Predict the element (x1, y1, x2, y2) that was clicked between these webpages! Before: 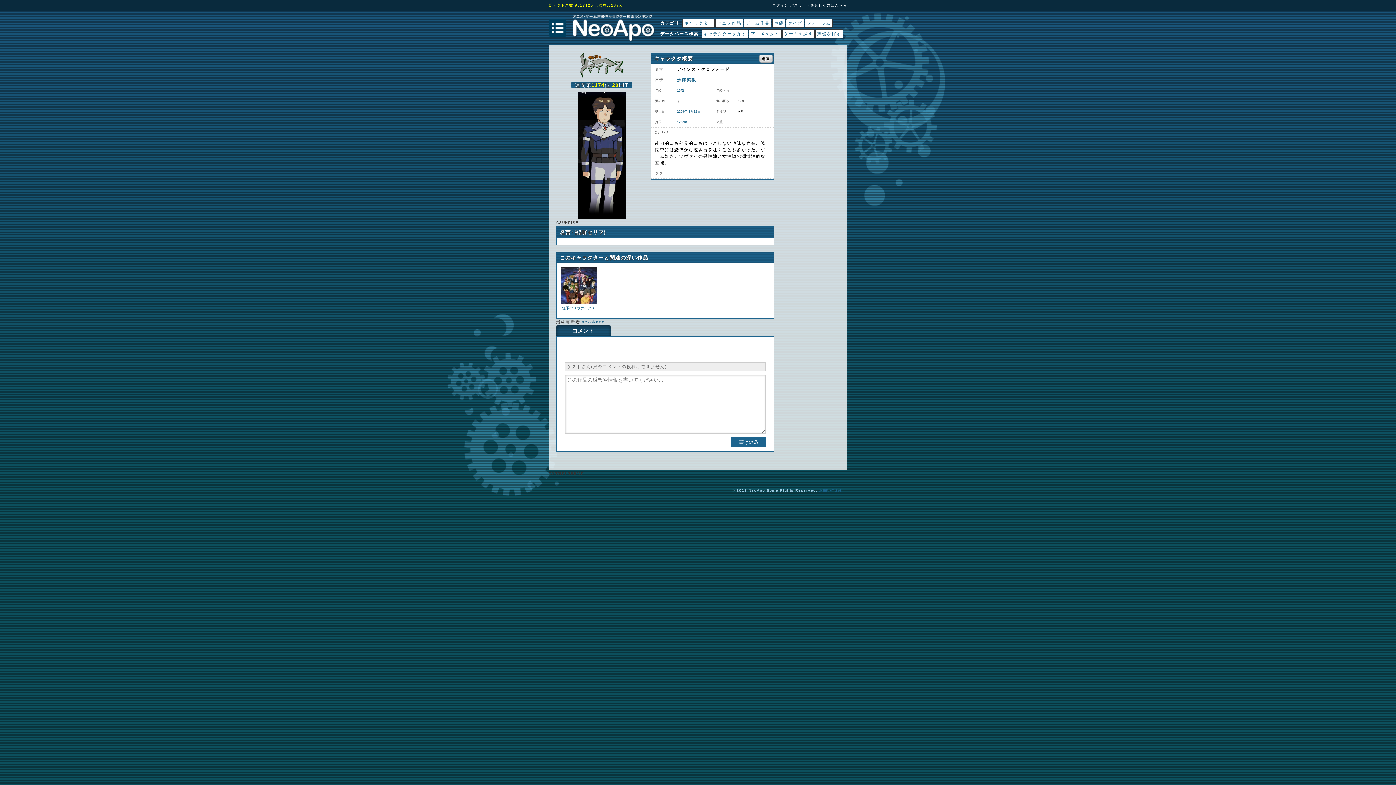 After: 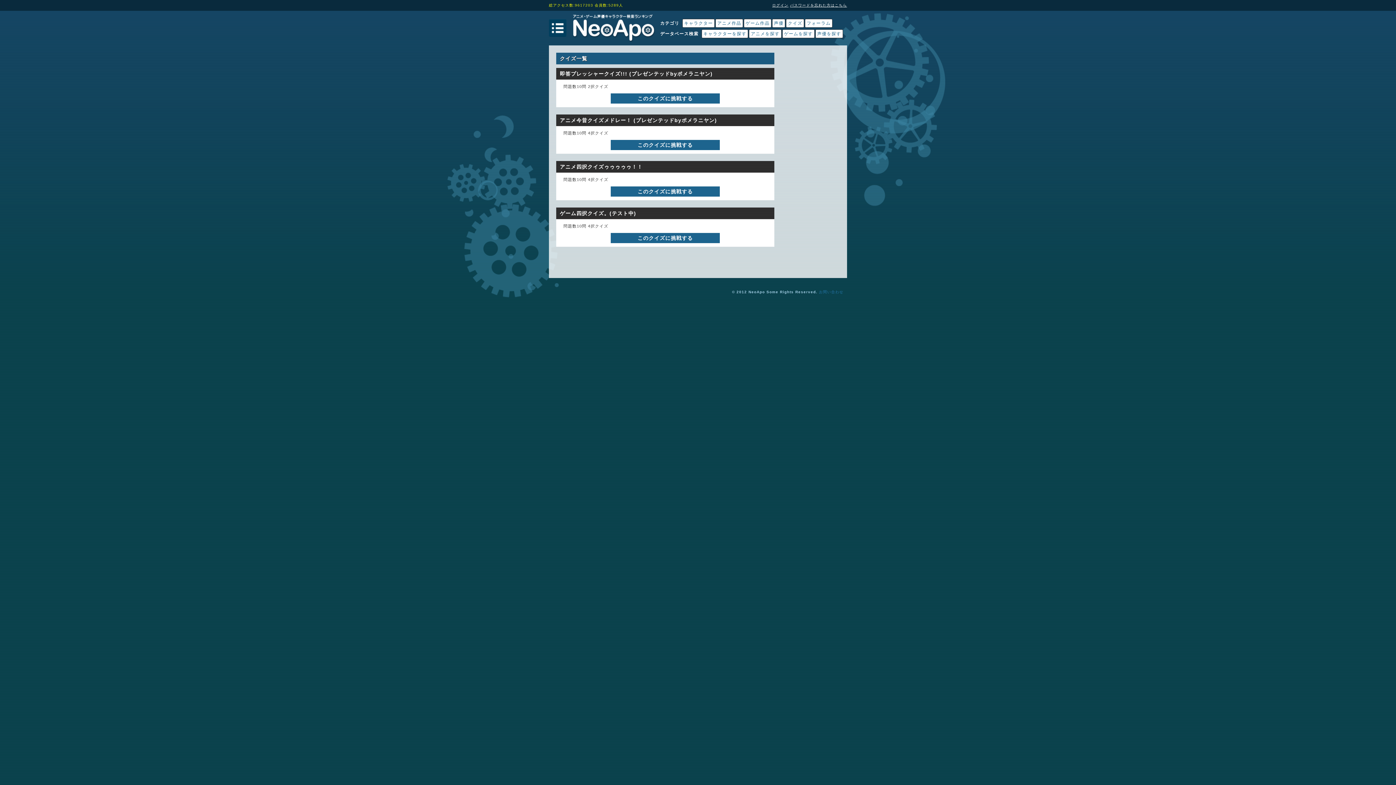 Action: label: クイズ bbox: (786, 18, 804, 27)